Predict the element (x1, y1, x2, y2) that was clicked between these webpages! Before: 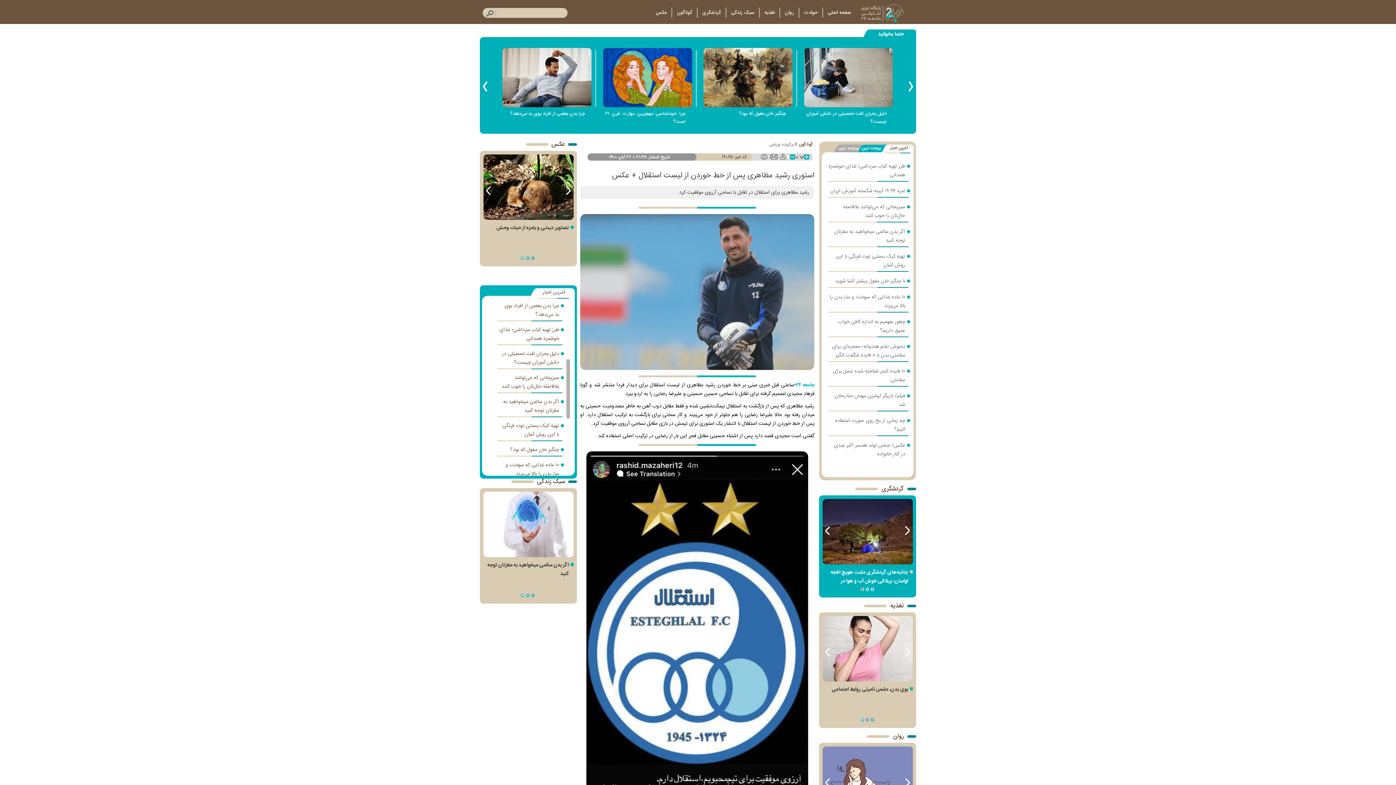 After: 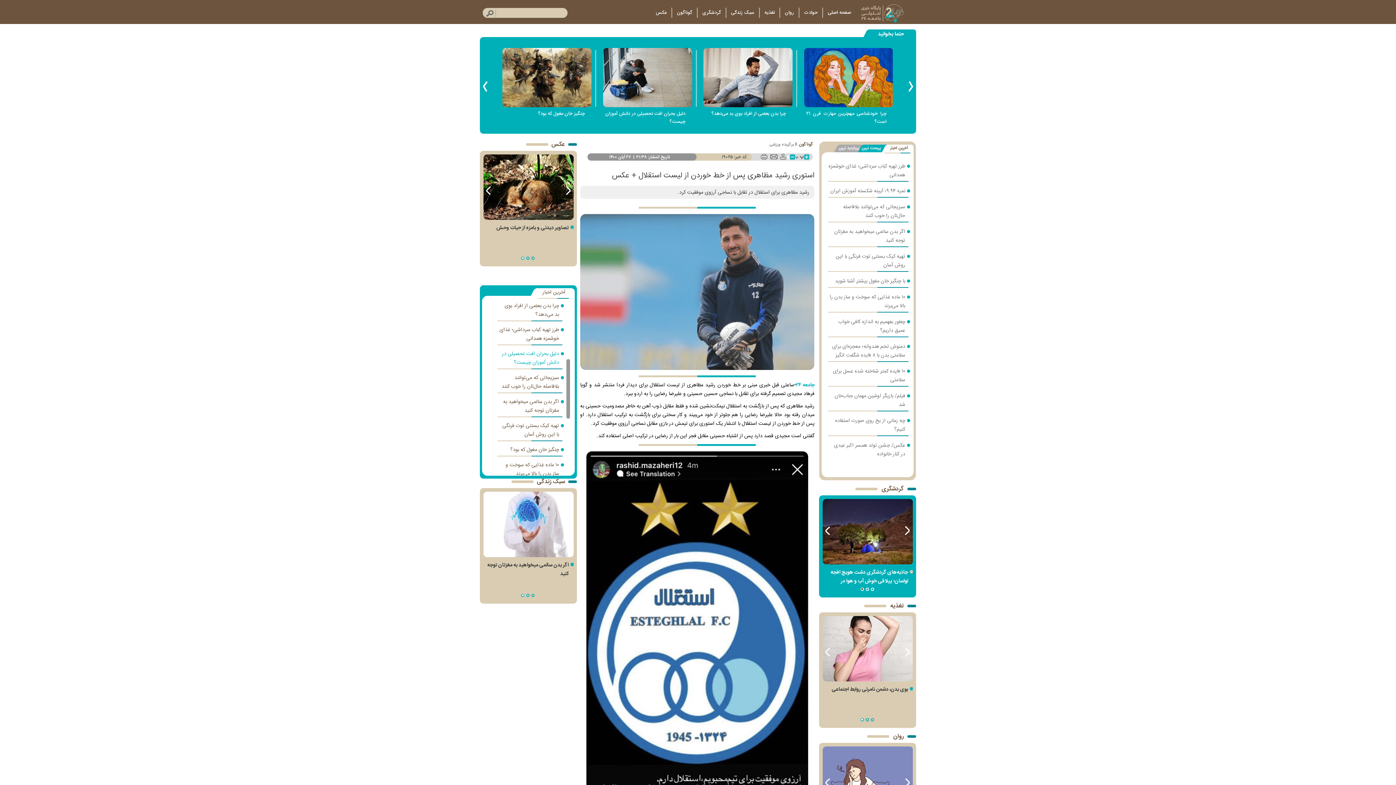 Action: bbox: (499, 349, 559, 367) label: دلیل بحران افت تحصیلی در دانش آموزان چیست؟